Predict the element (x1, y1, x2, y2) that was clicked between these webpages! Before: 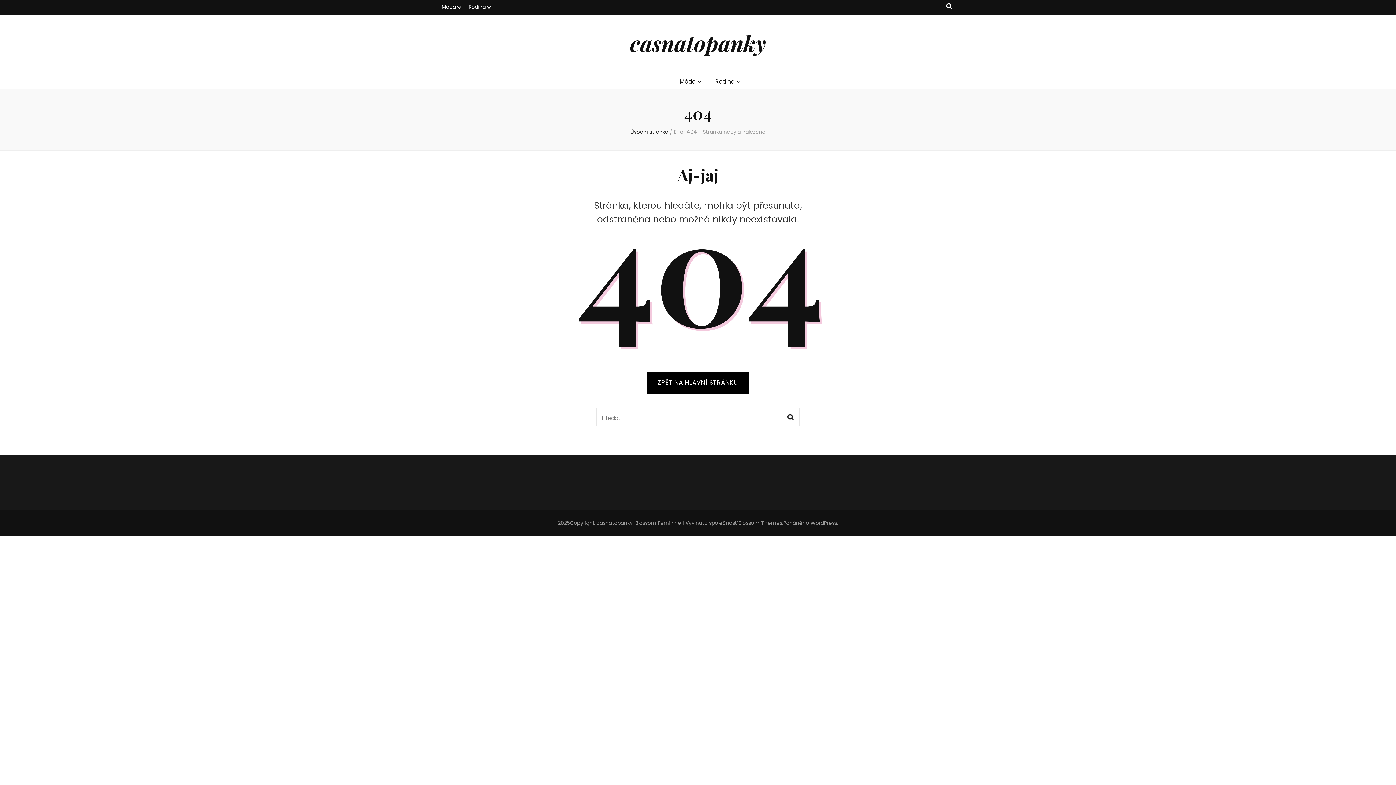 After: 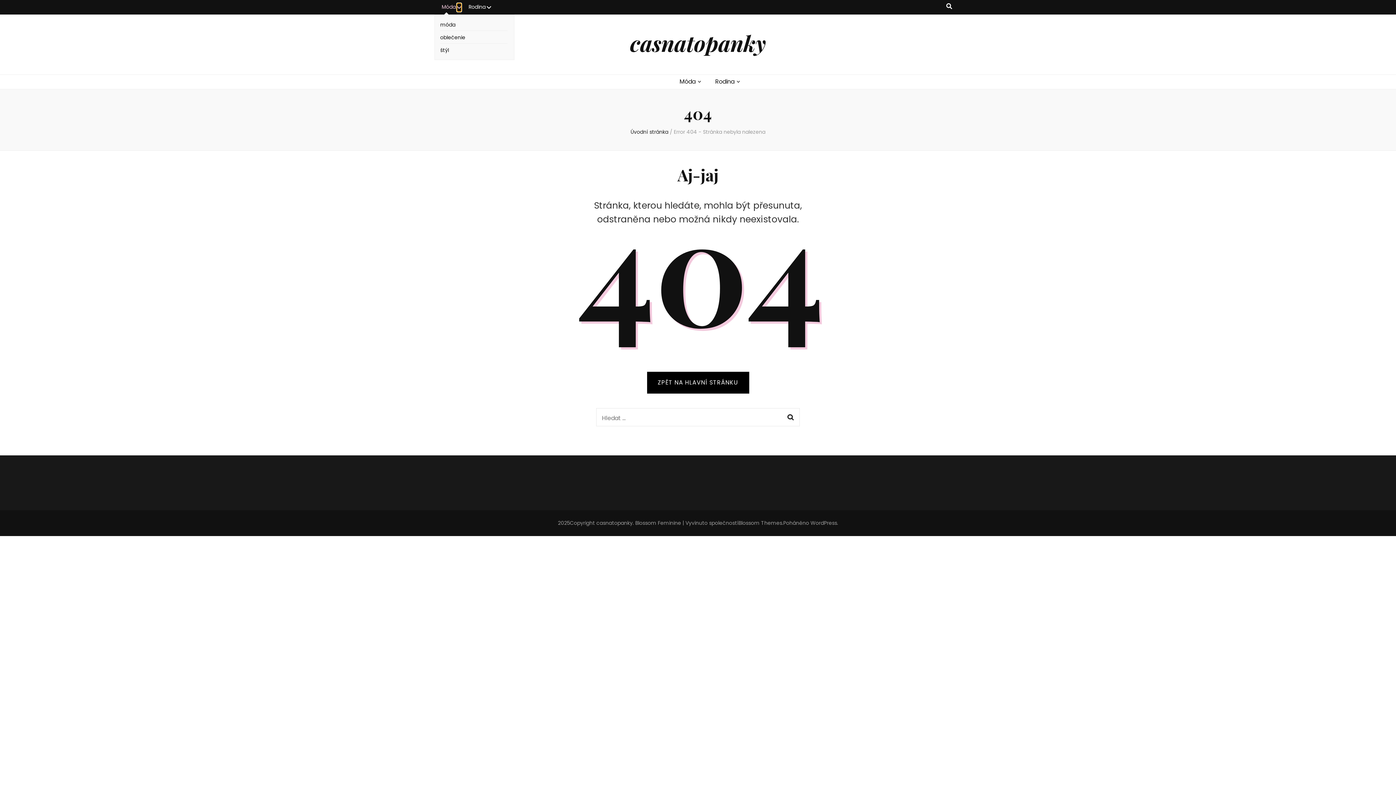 Action: bbox: (457, 4, 461, 10)